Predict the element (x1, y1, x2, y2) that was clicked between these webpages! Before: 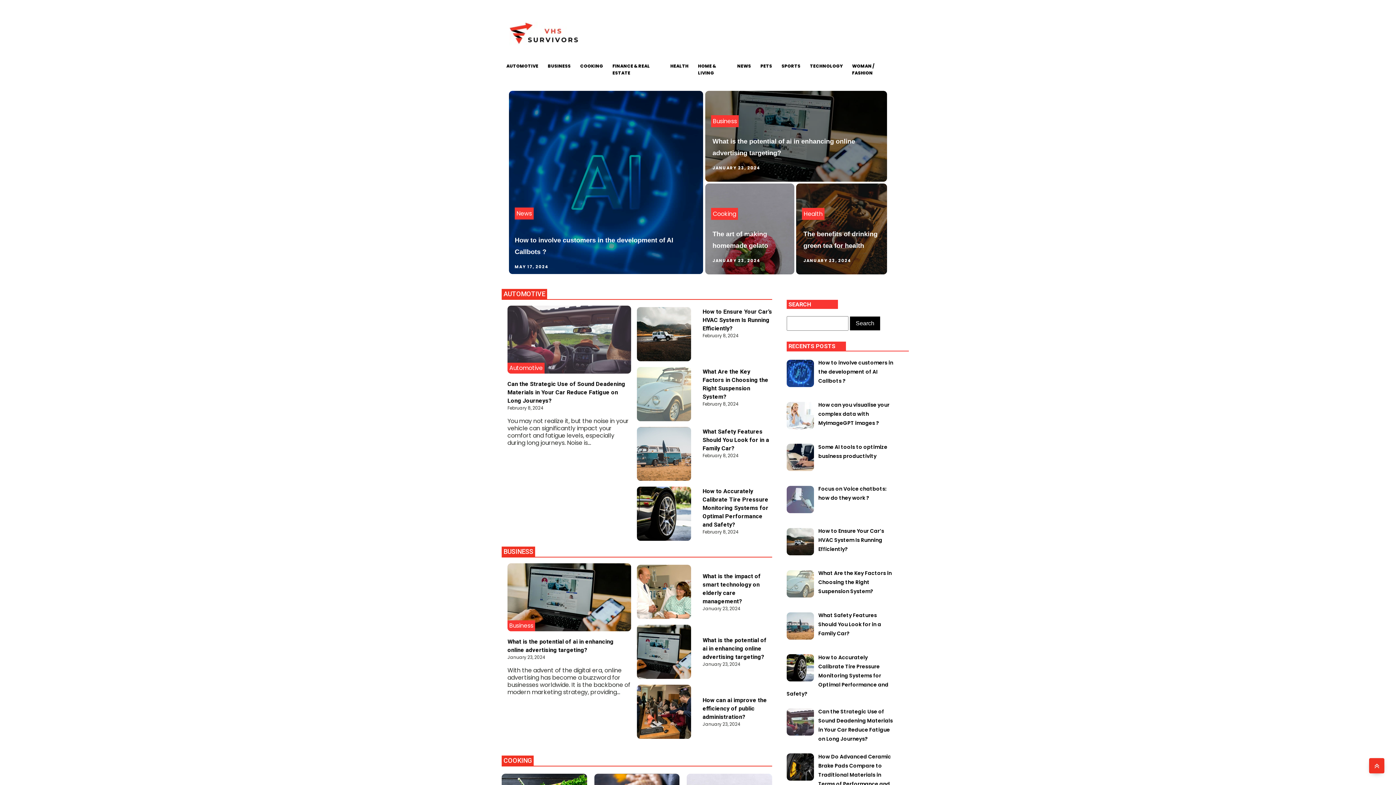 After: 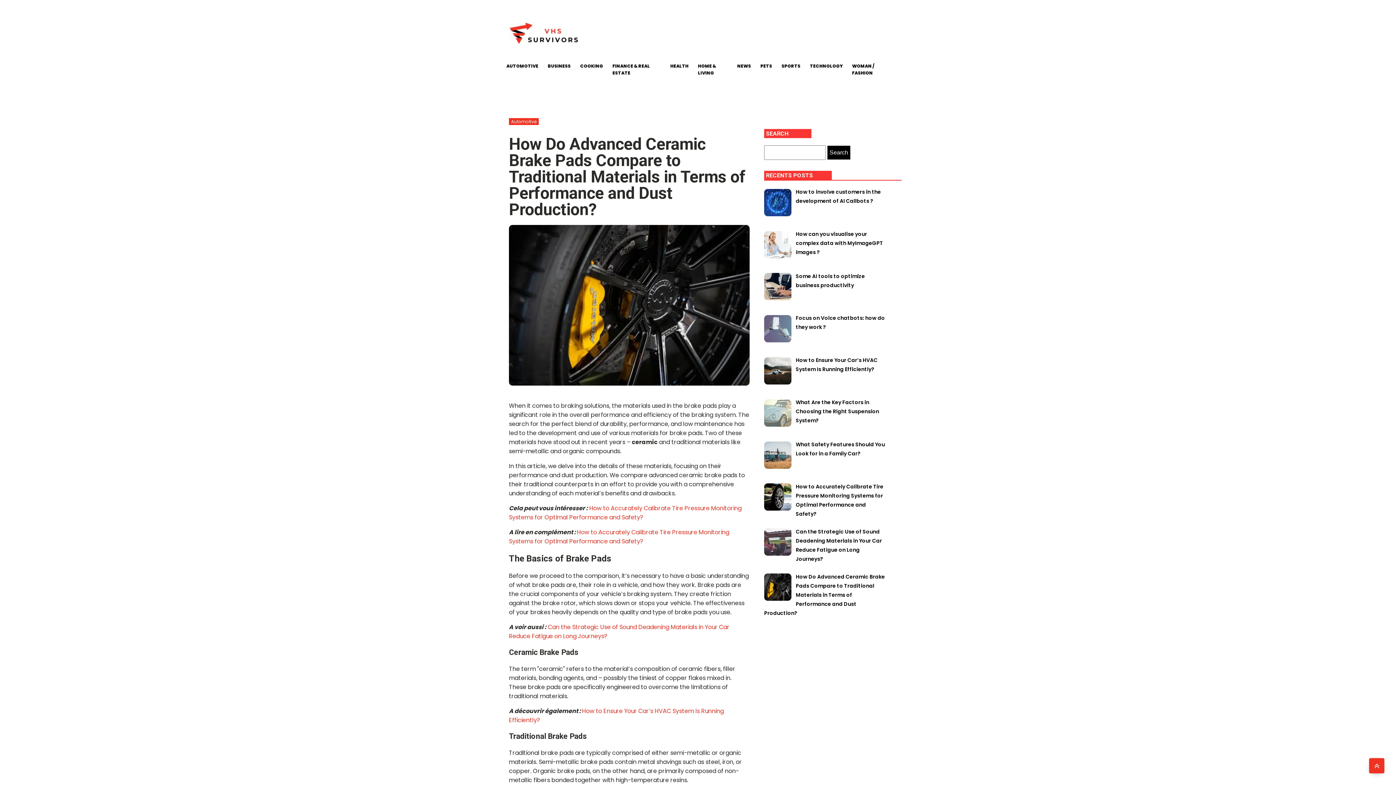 Action: label: How Do Advanced Ceramic Brake Pads Compare to Traditional Materials in Terms of Performance and Dust Production? bbox: (786, 752, 891, 797)